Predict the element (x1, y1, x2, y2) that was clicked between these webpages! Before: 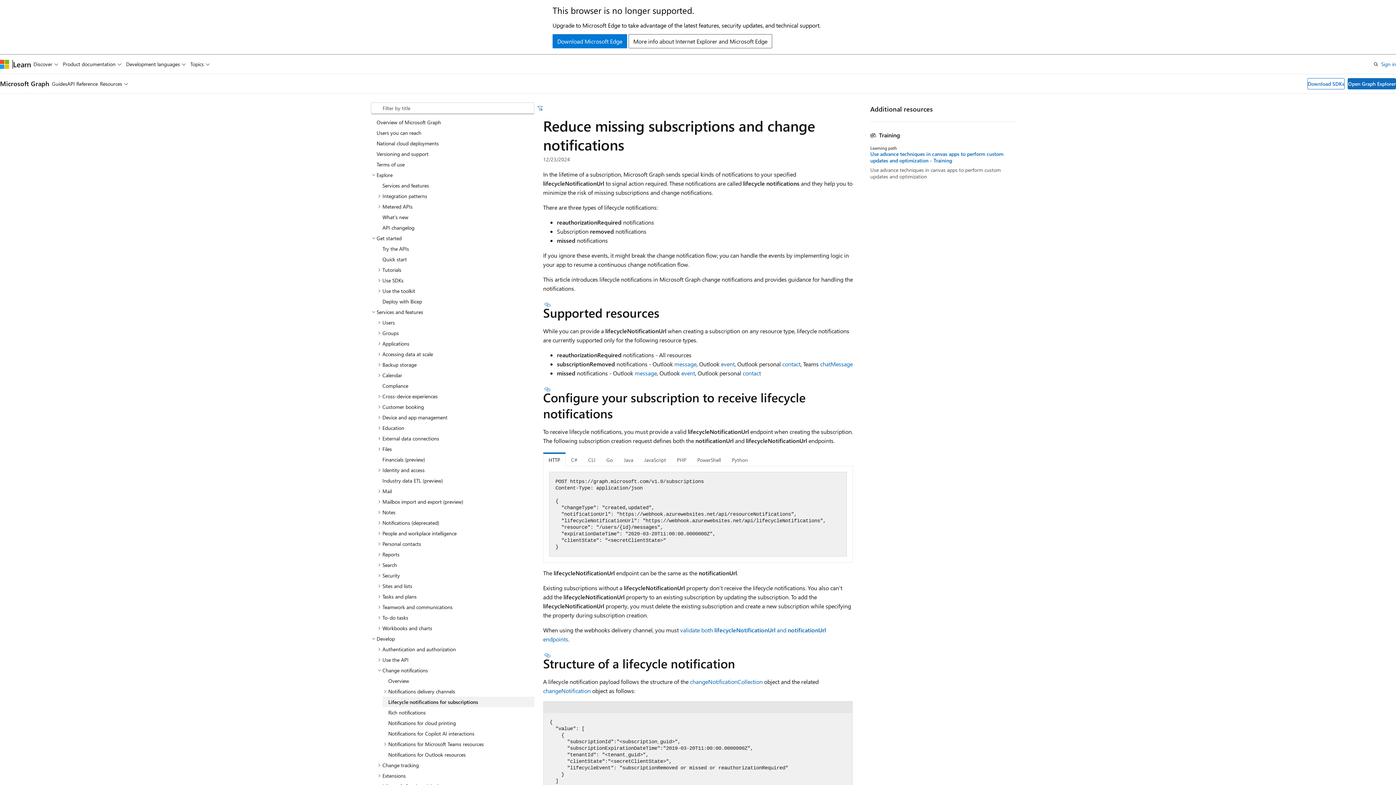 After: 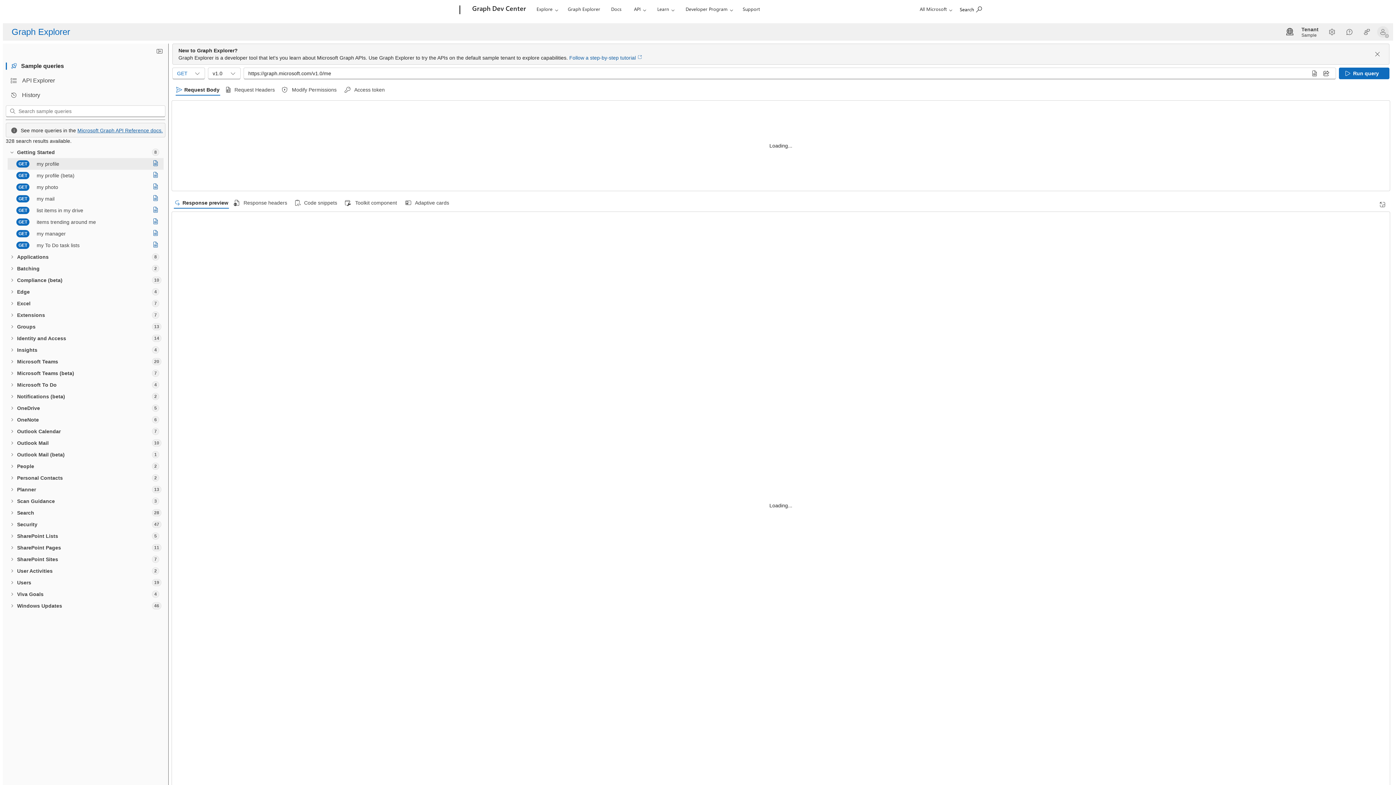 Action: bbox: (1348, 78, 1396, 89) label: Open Graph Explorer